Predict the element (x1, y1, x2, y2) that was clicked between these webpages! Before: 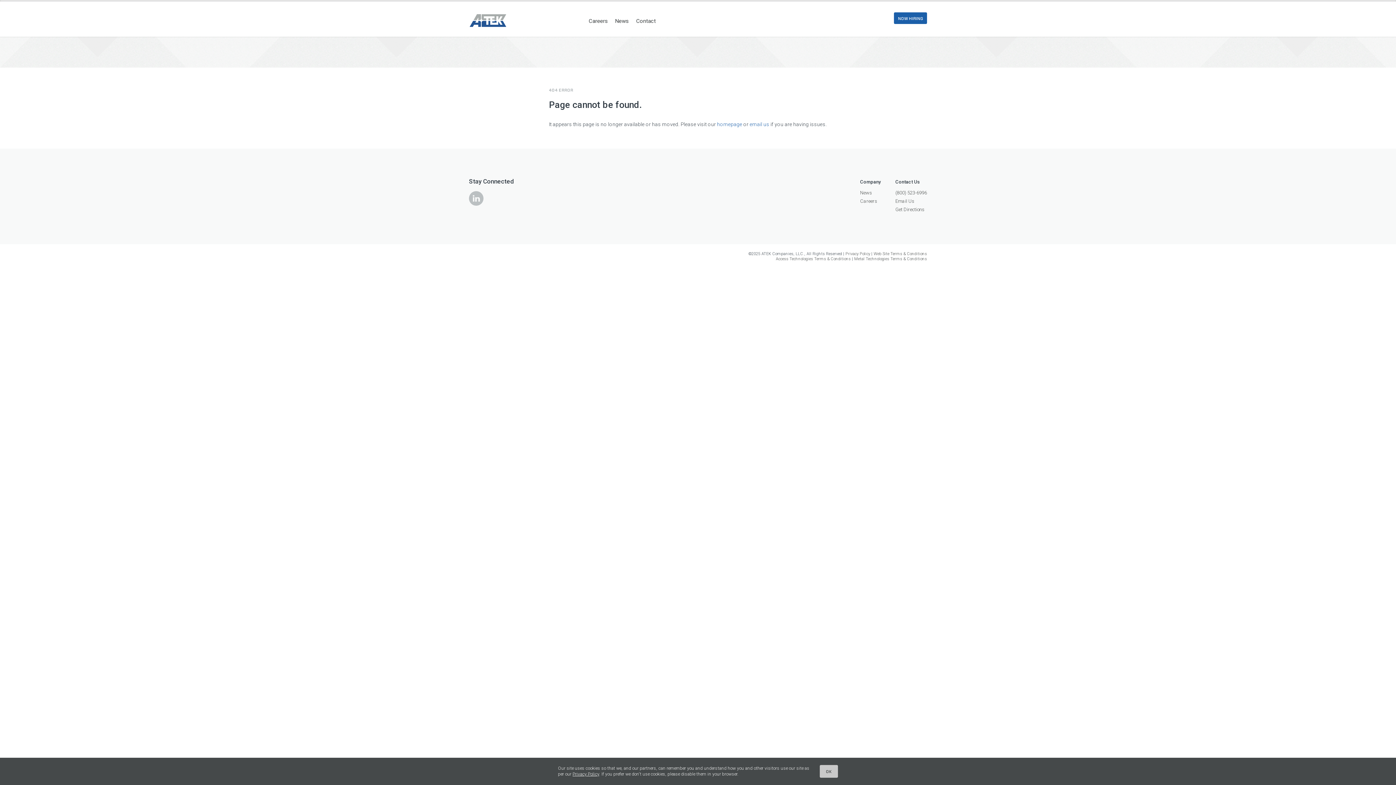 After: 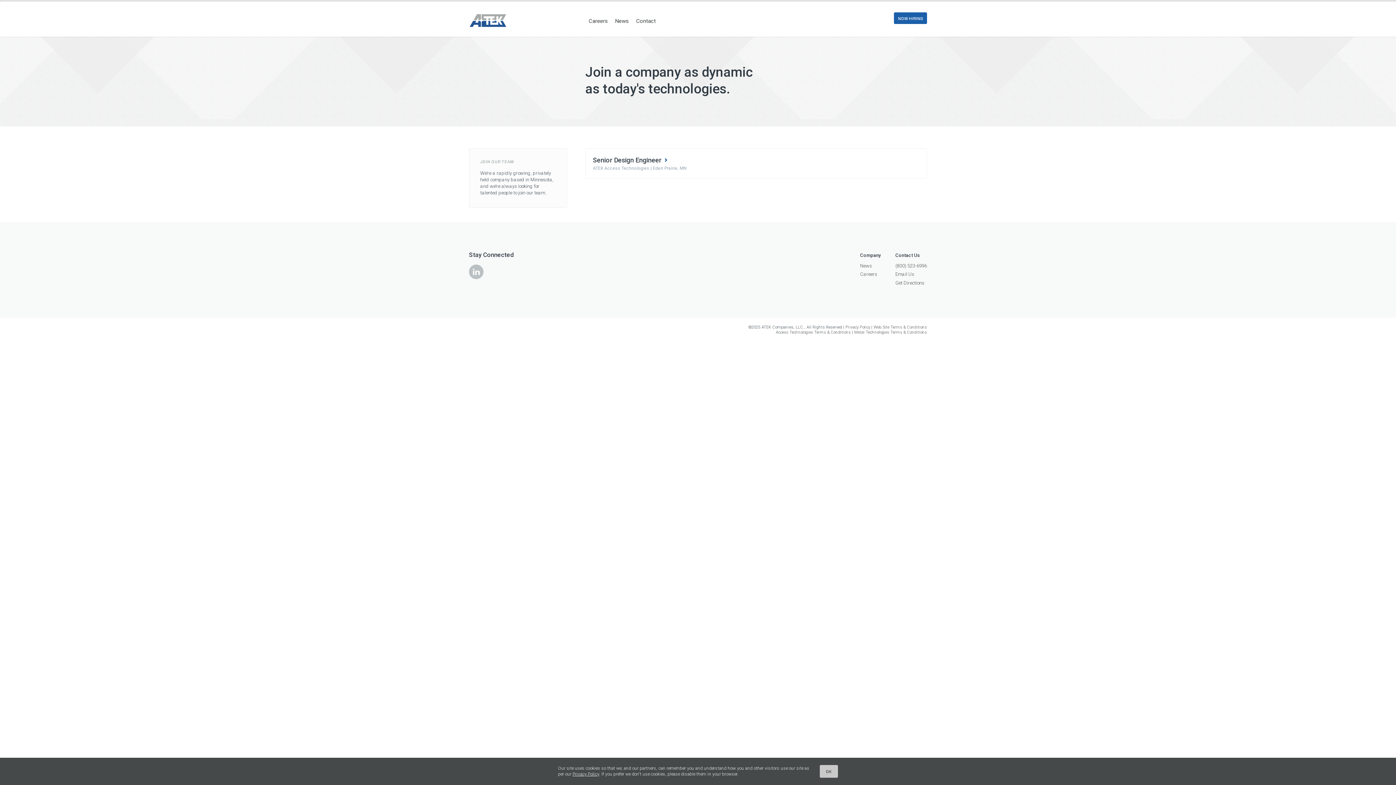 Action: bbox: (588, 17, 608, 24) label: Careers